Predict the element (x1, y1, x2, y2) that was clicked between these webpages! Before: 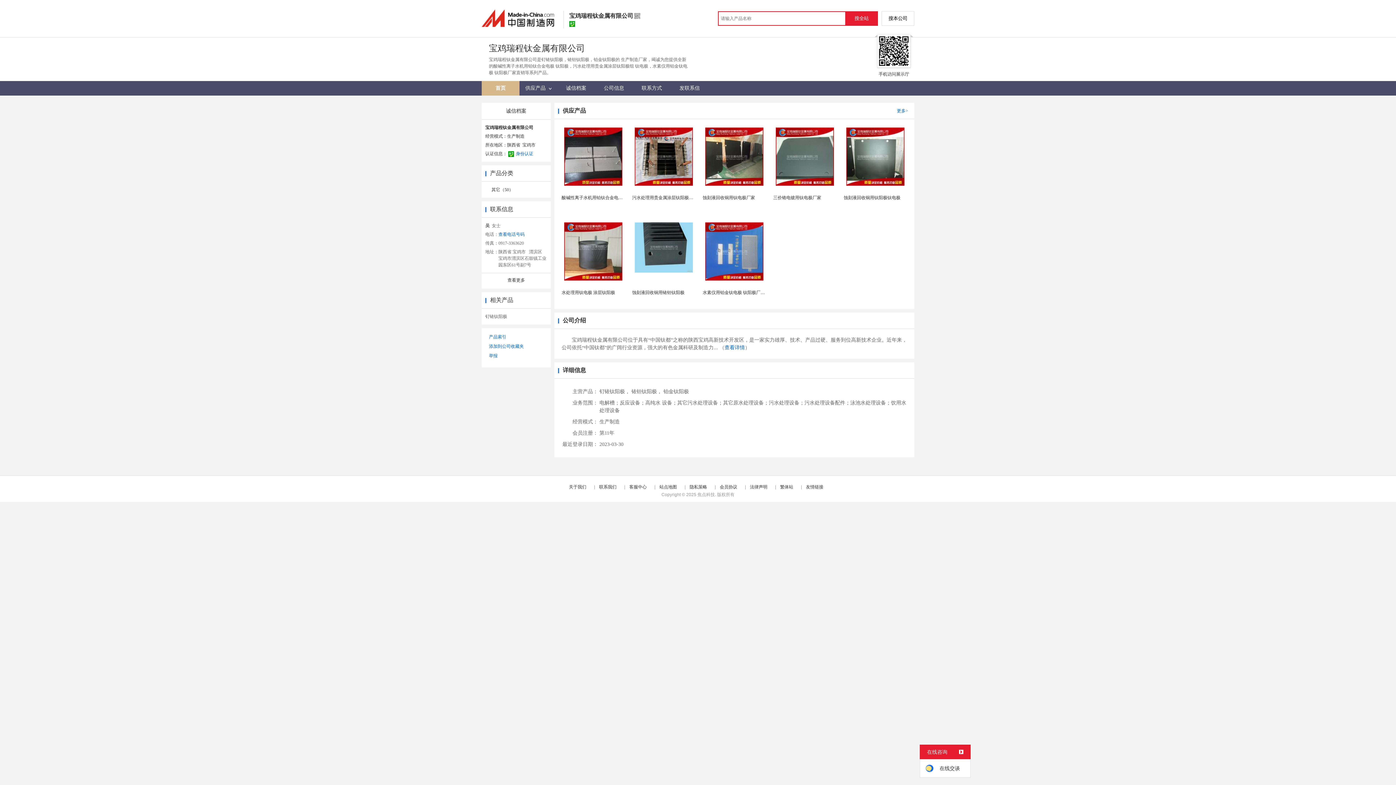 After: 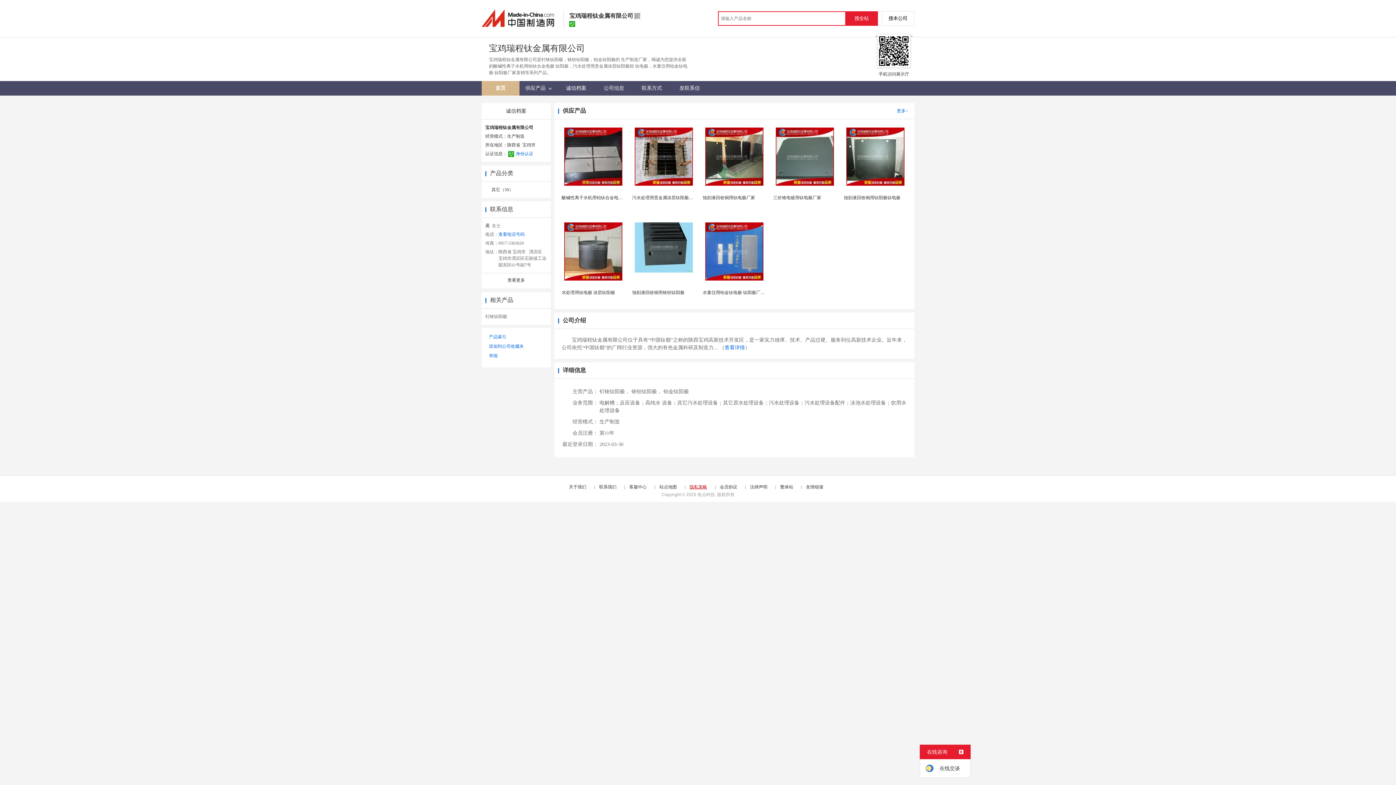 Action: bbox: (689, 484, 707, 489) label: 隐私策略